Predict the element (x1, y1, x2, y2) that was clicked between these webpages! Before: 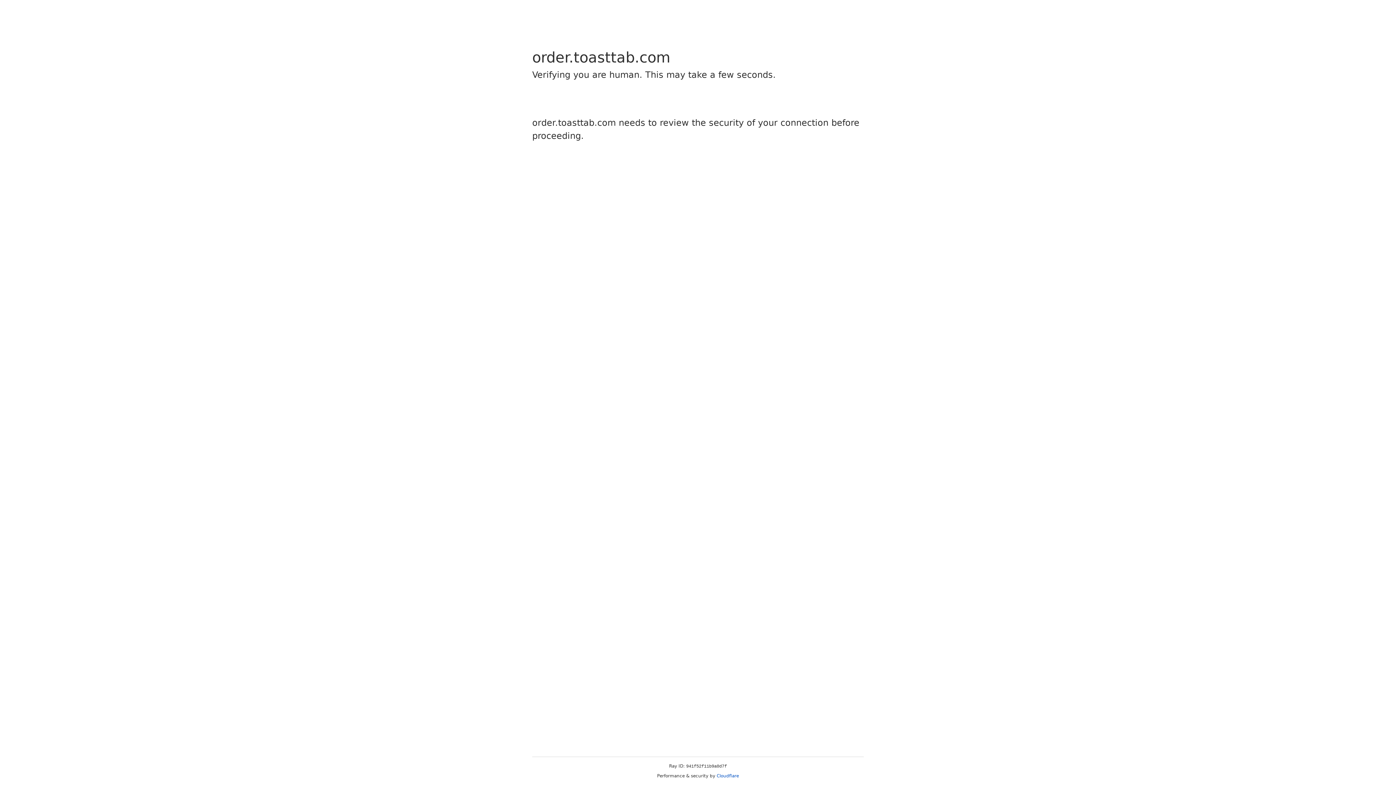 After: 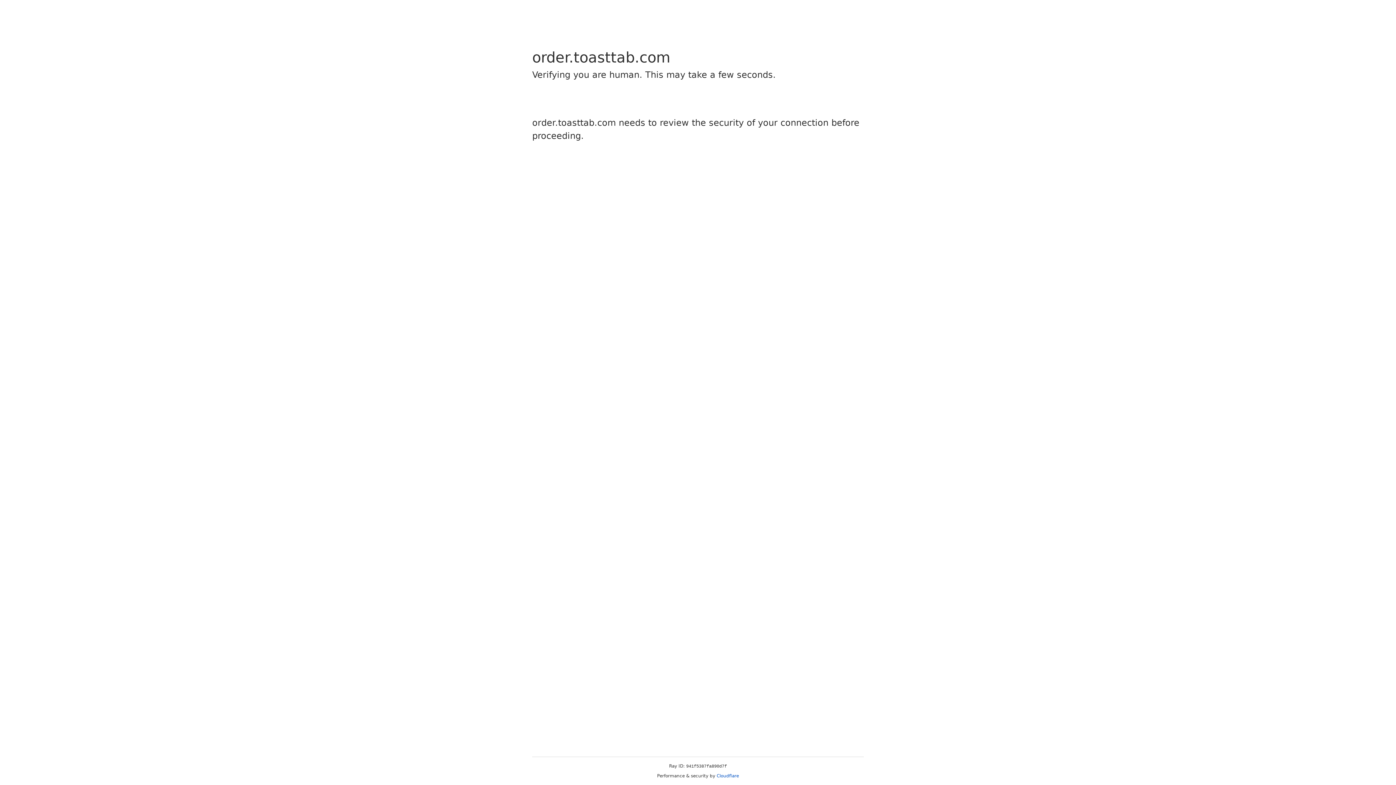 Action: label: Cloudflare bbox: (716, 773, 739, 778)